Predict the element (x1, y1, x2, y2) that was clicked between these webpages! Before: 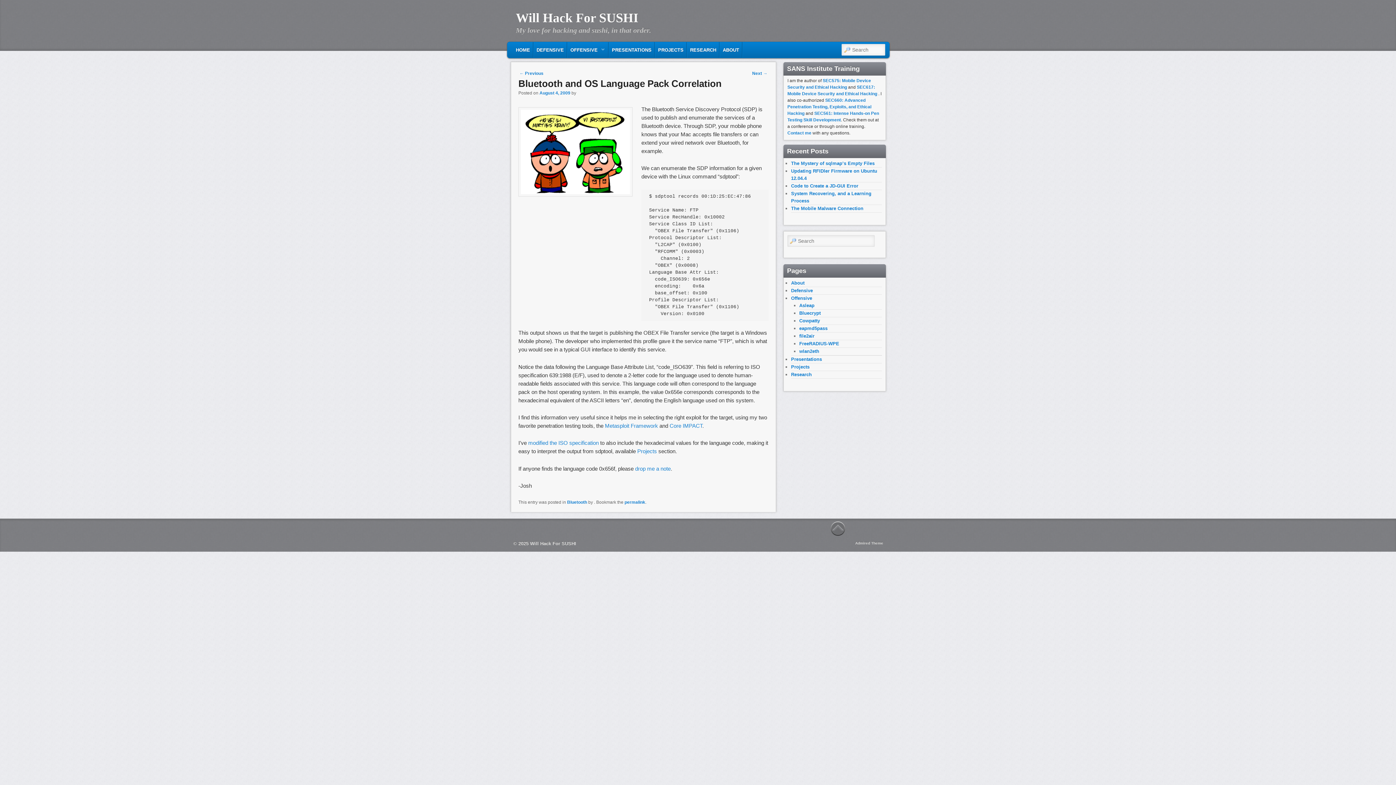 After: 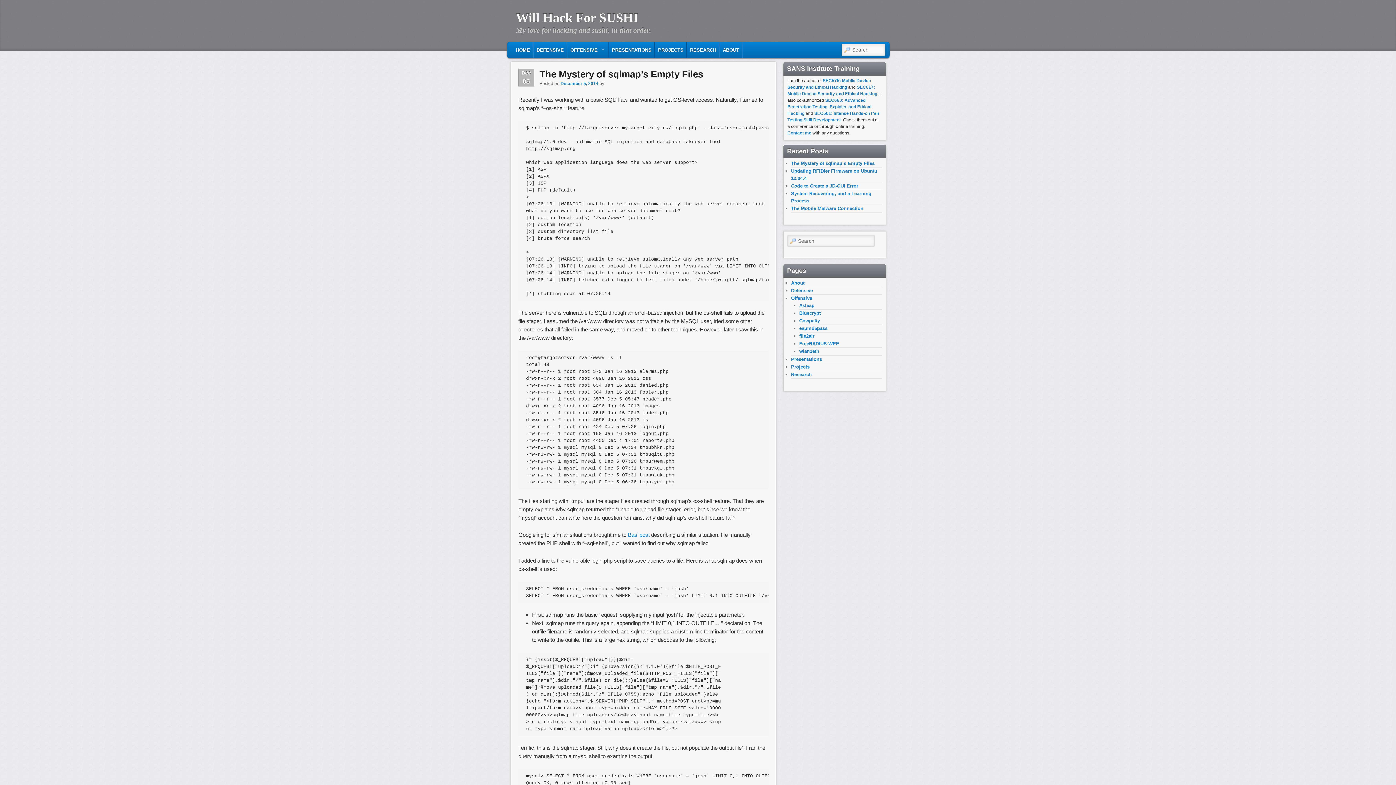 Action: label: Will Hack For SUSHI bbox: (516, 10, 638, 25)